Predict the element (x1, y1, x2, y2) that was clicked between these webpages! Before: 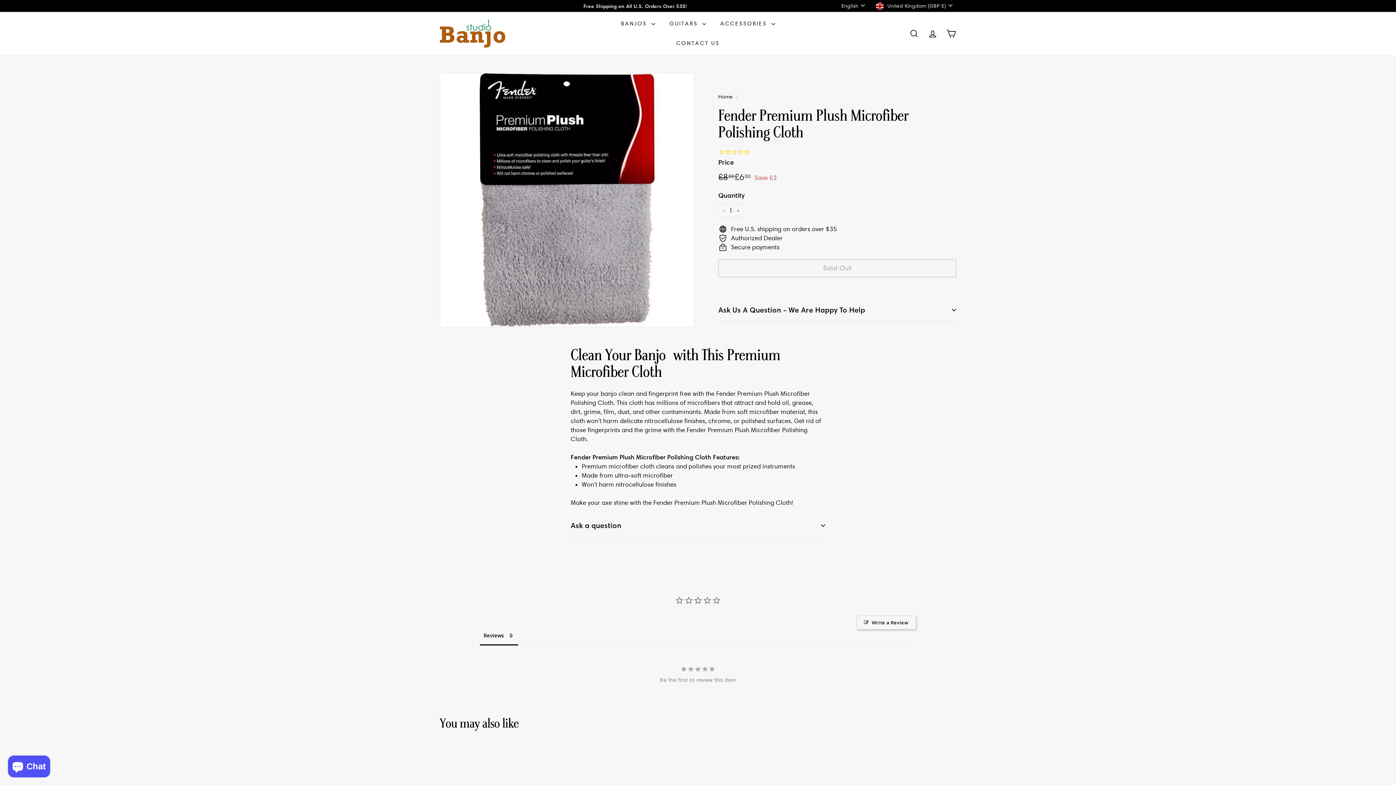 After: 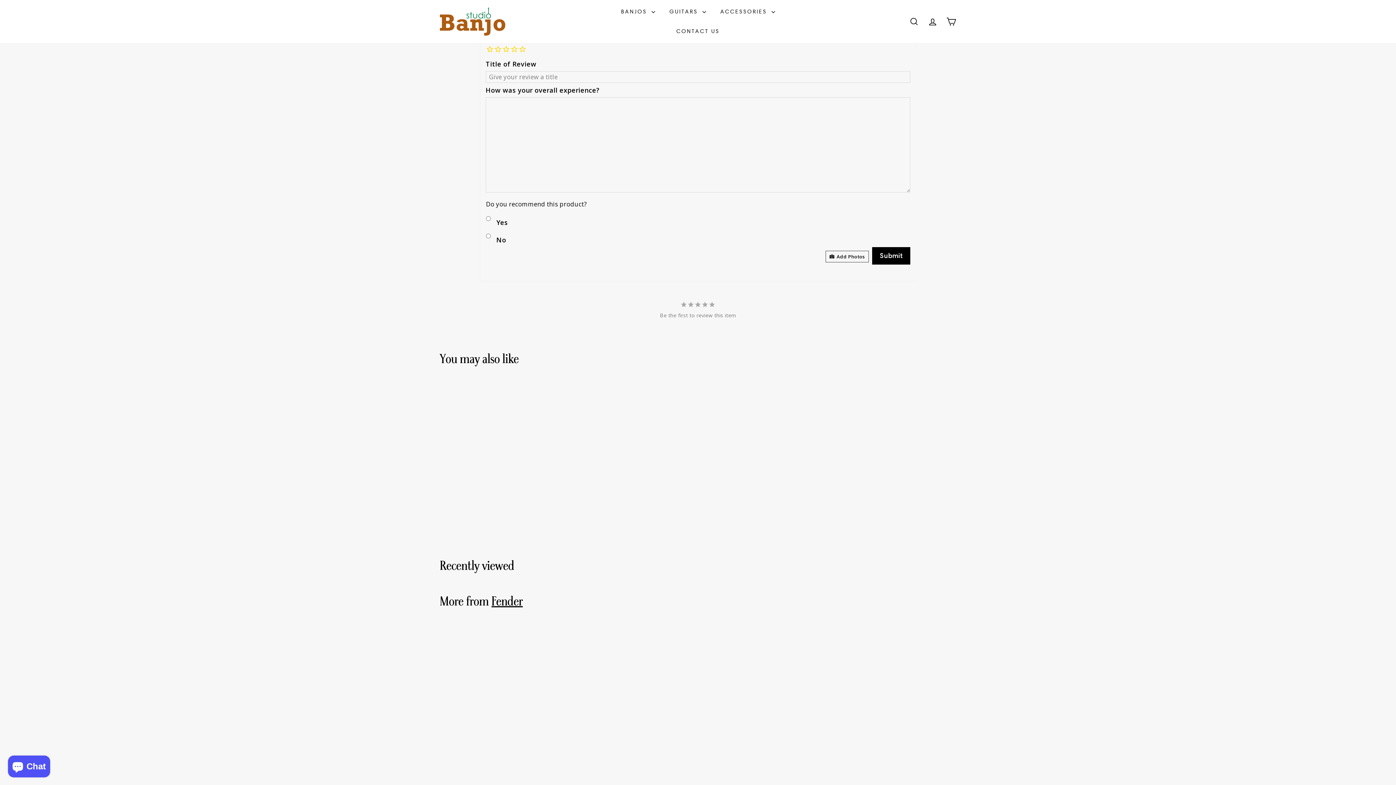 Action: bbox: (856, 616, 916, 629) label: Write a Review